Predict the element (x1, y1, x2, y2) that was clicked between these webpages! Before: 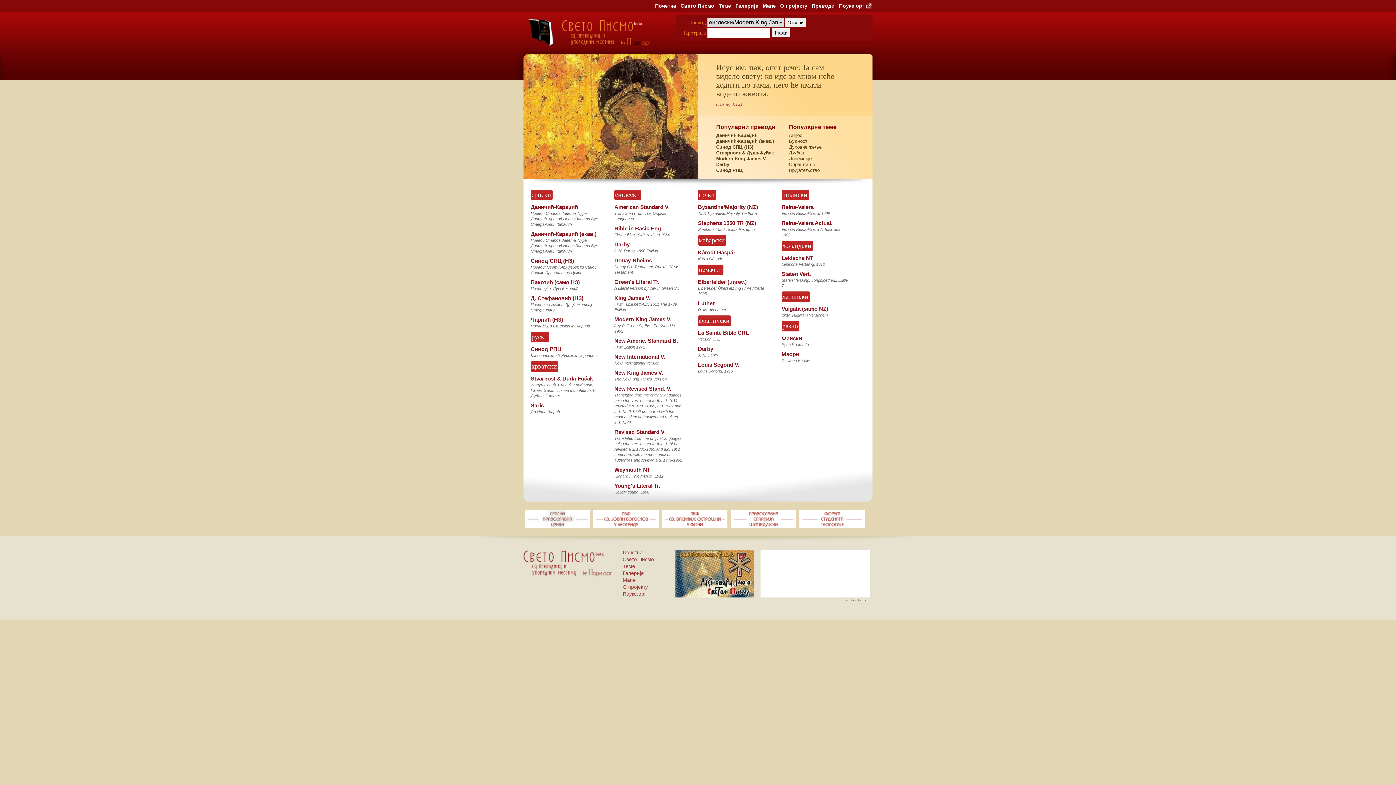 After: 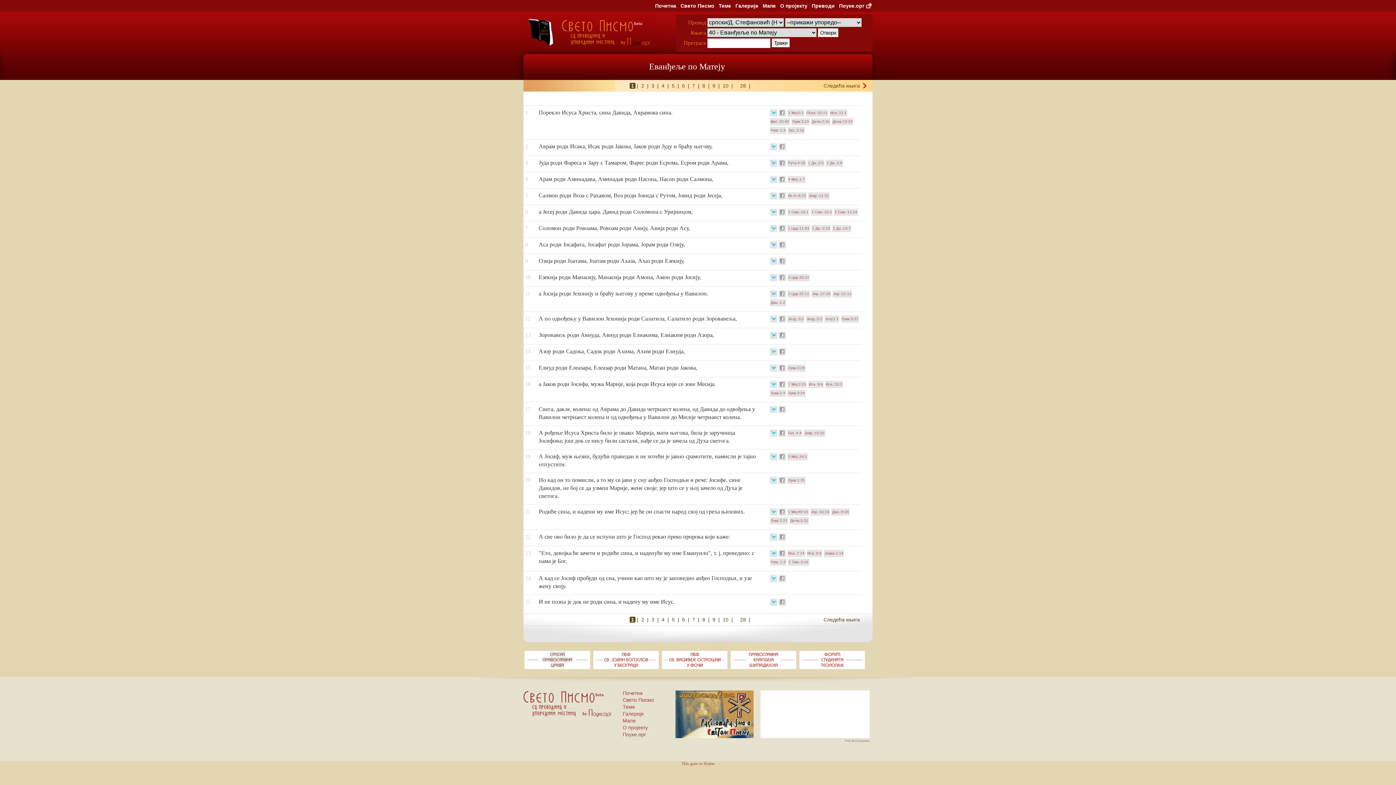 Action: label: Д. Стефановић (НЗ) bbox: (530, 295, 583, 301)